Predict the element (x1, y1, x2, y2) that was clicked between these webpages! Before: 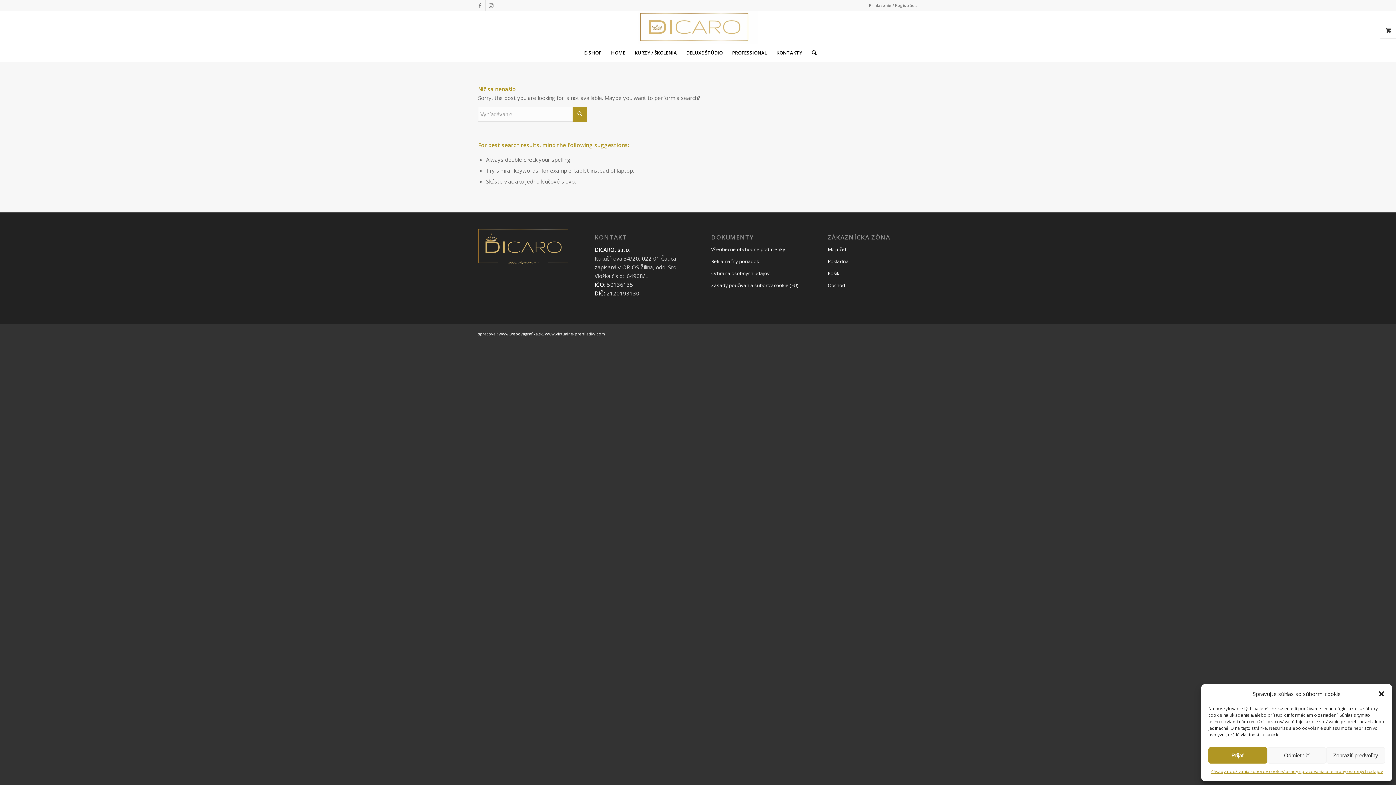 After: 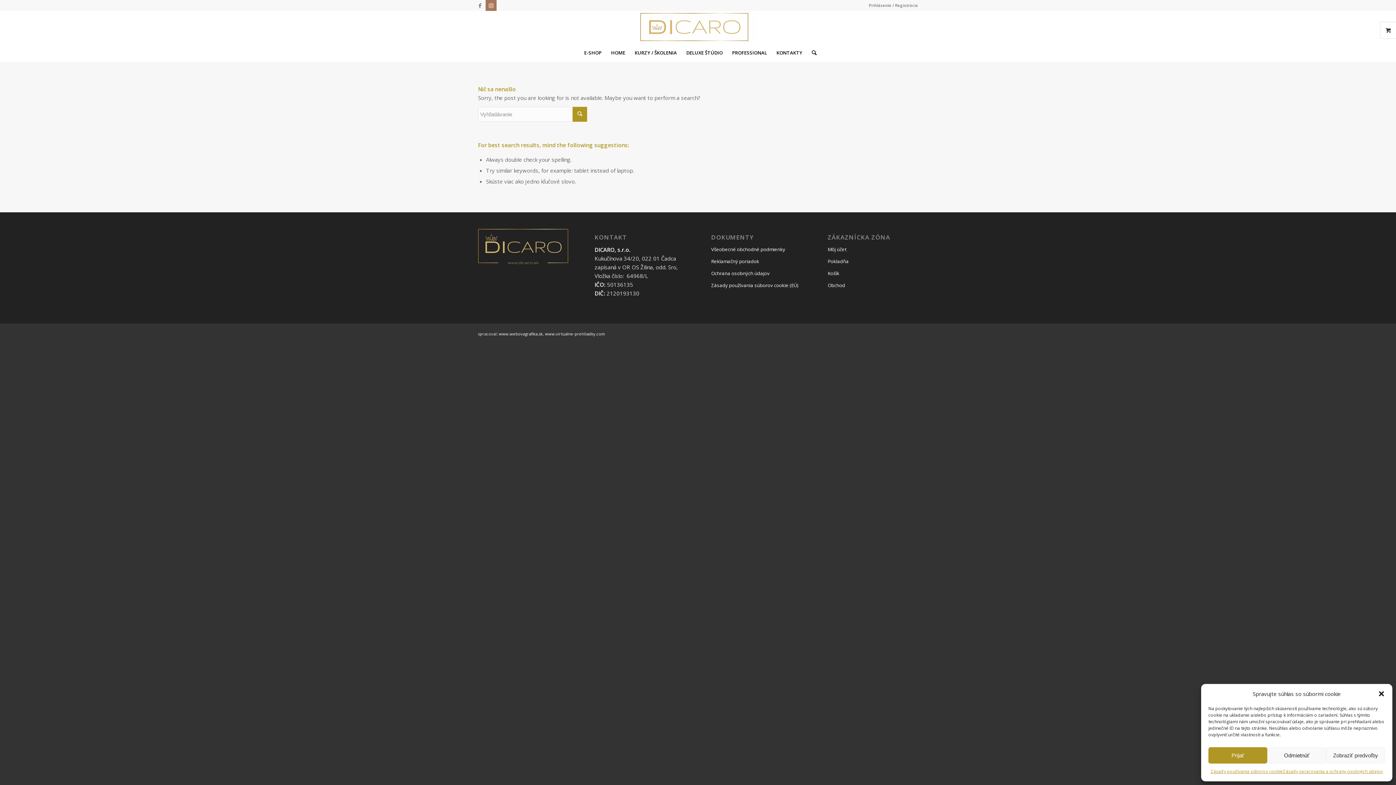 Action: bbox: (485, 0, 496, 10) label: Link to Instagram